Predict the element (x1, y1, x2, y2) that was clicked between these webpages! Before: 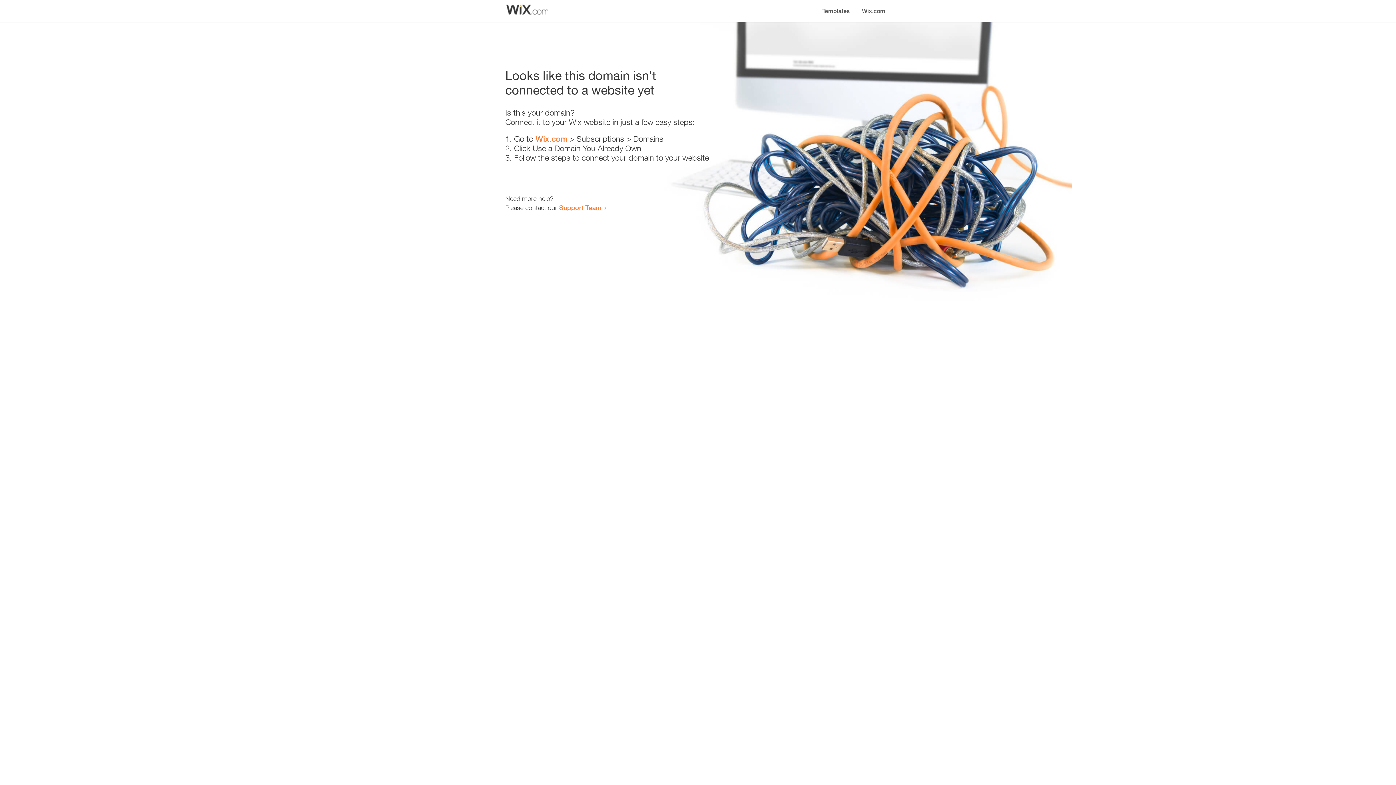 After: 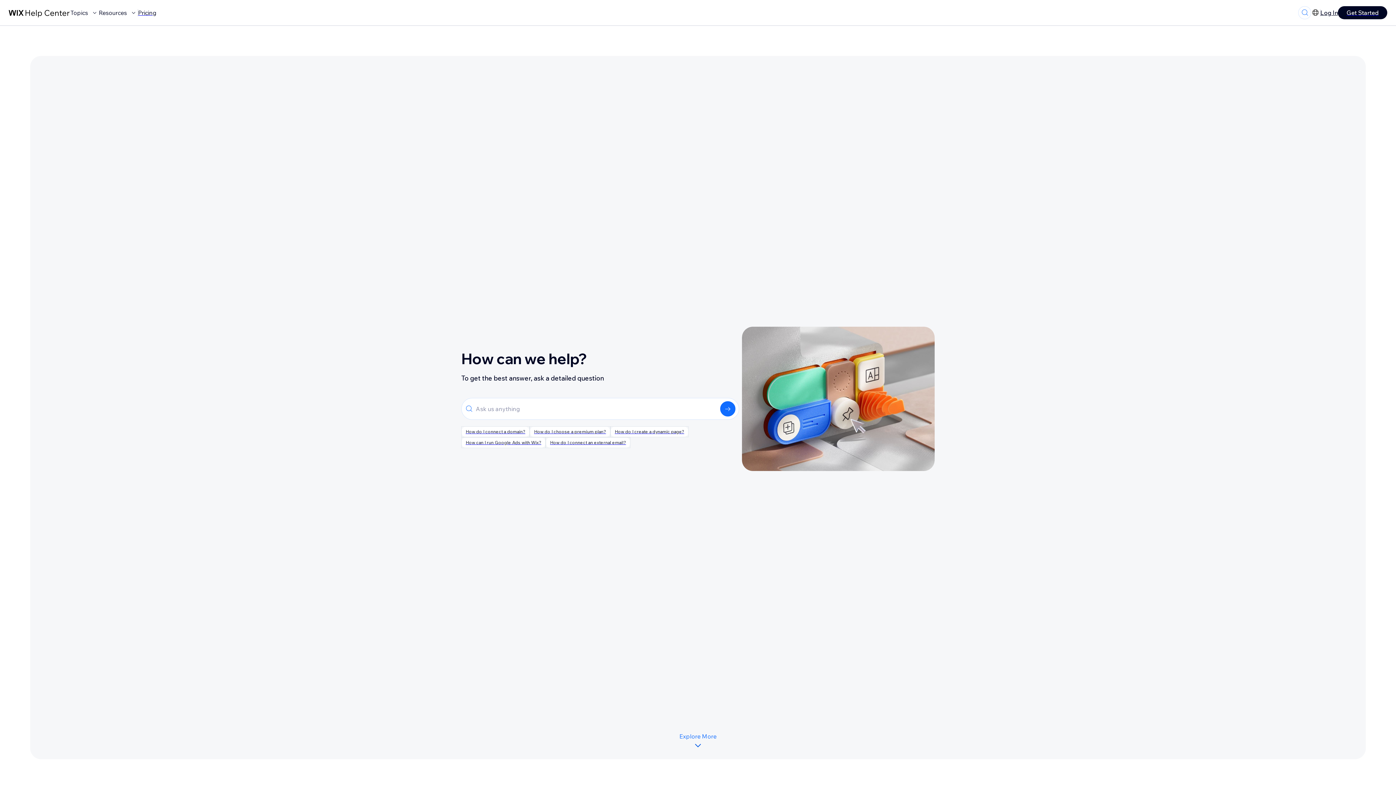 Action: bbox: (559, 203, 601, 211) label: Support Team